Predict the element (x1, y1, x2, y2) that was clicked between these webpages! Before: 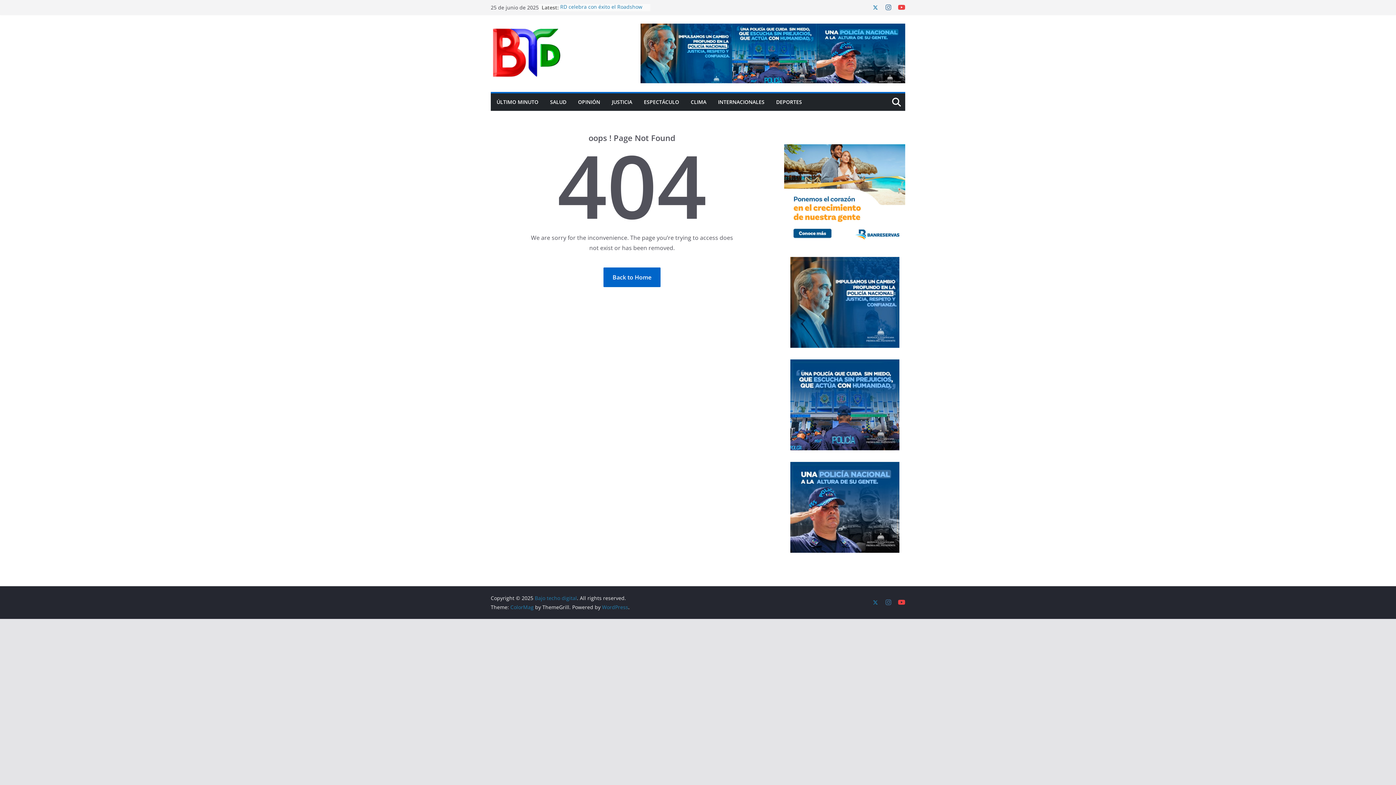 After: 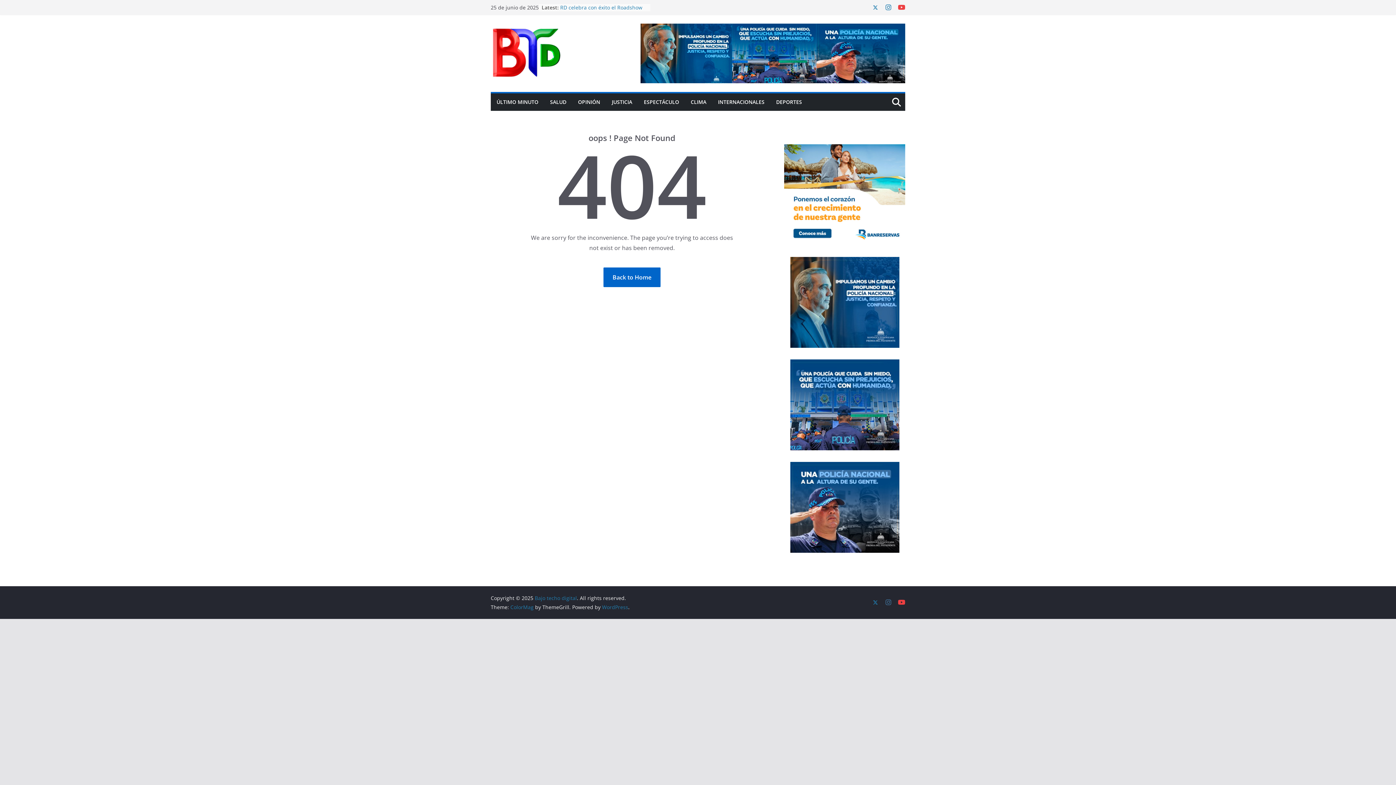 Action: bbox: (885, 3, 892, 11)